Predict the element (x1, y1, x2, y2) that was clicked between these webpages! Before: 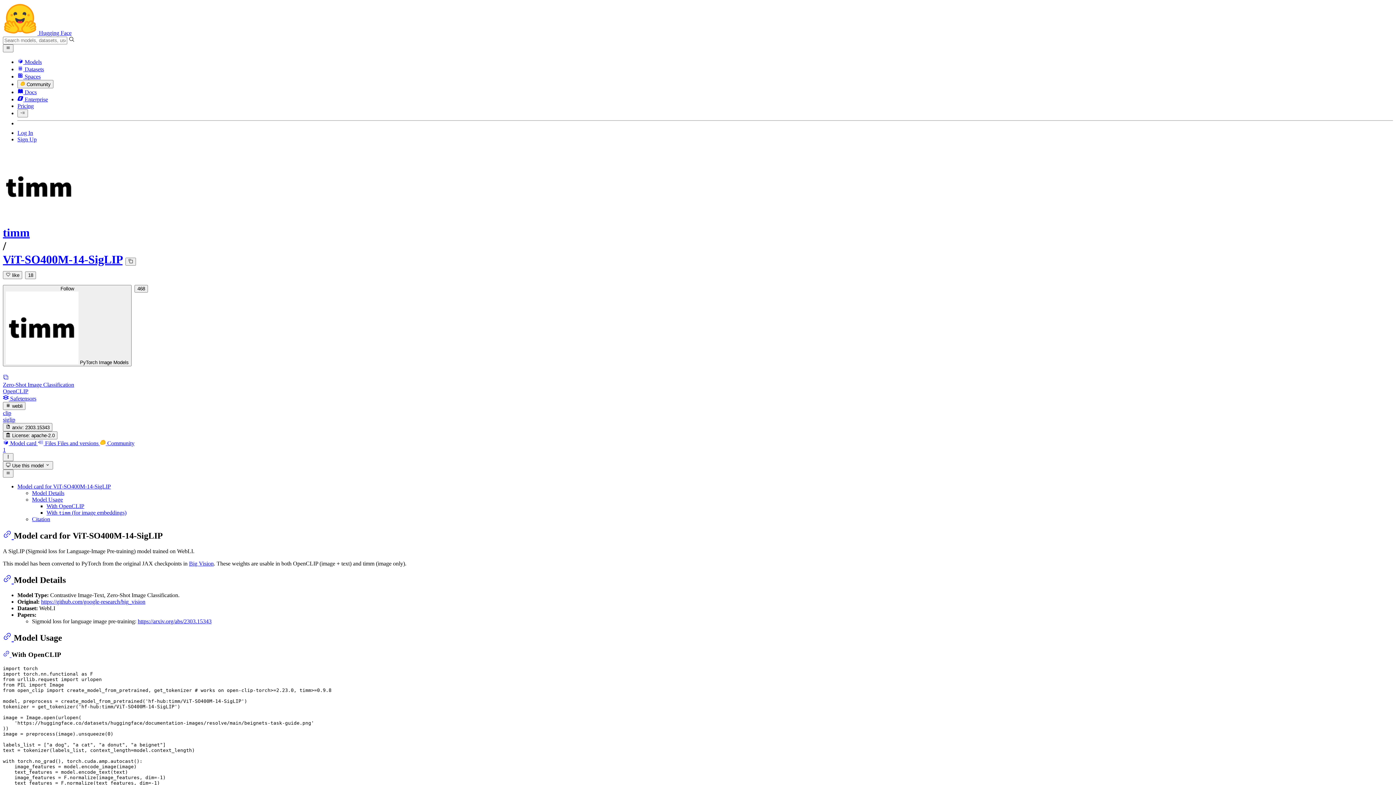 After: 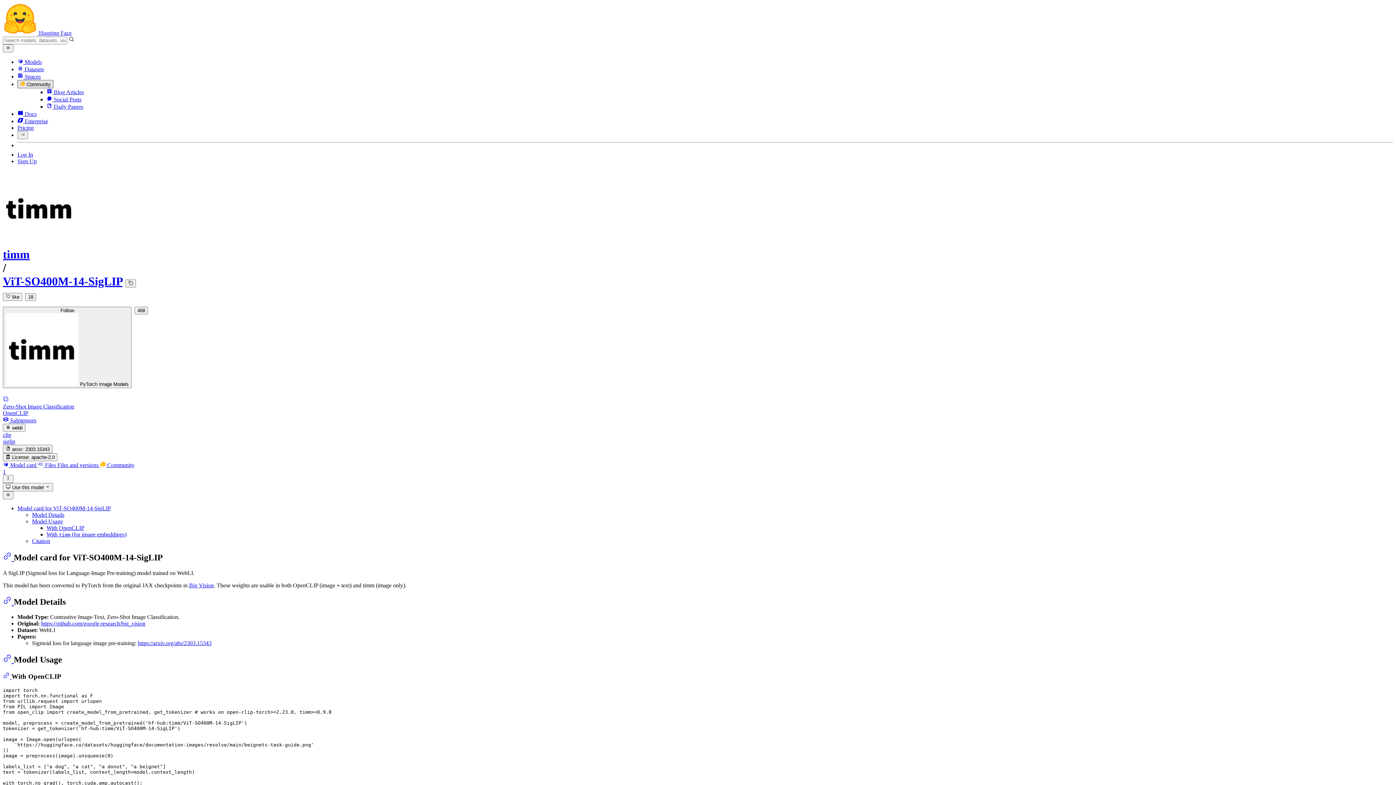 Action: bbox: (17, 80, 53, 88) label:  Community